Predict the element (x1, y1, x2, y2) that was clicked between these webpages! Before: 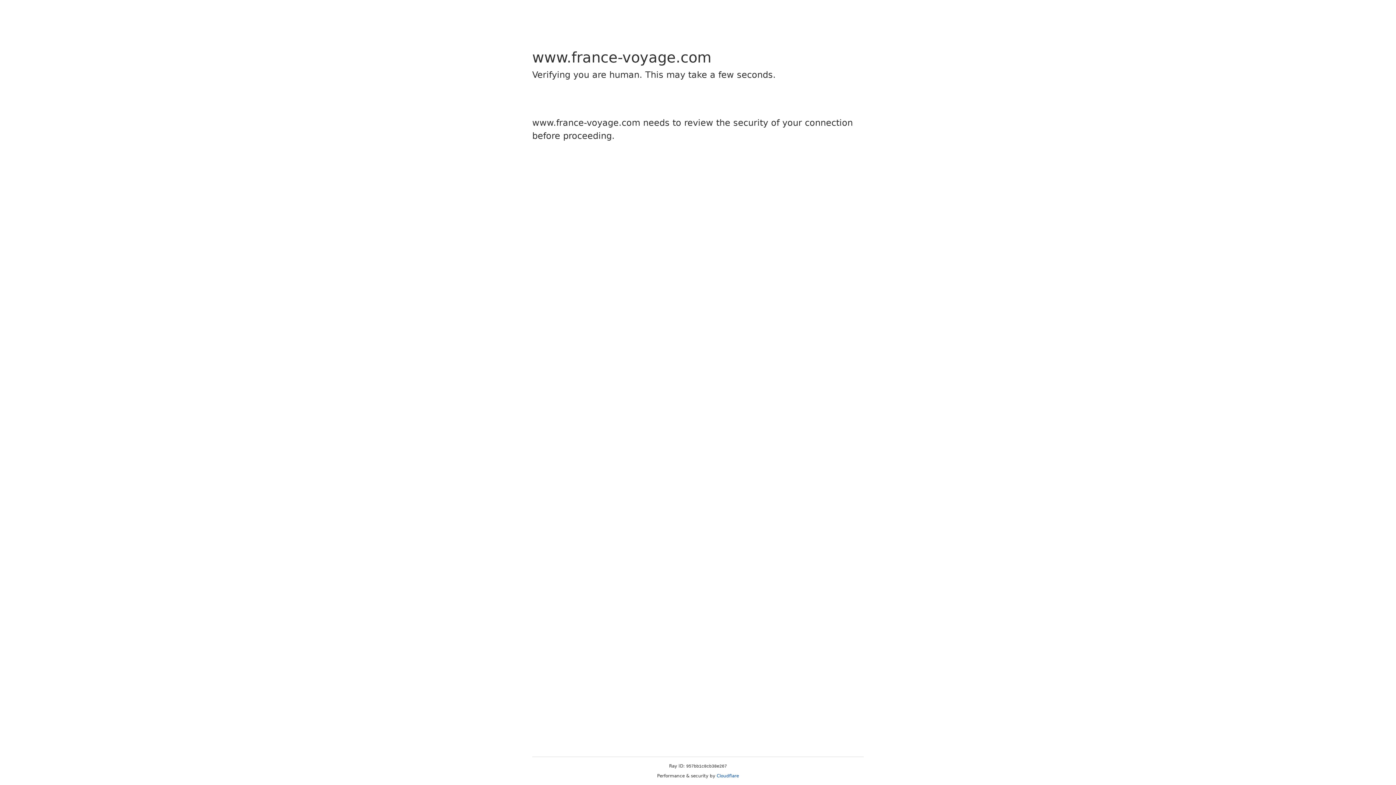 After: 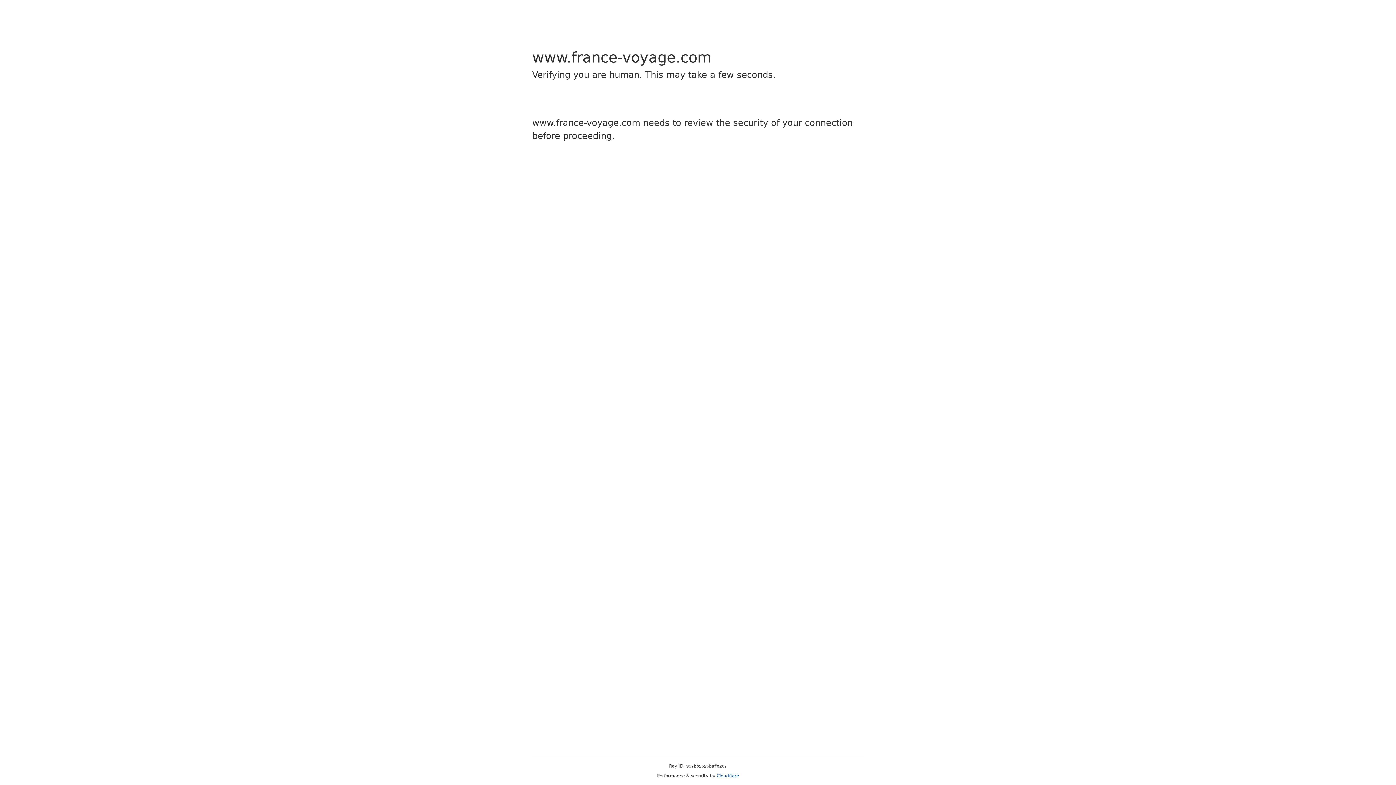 Action: label: Cloudflare bbox: (716, 773, 739, 778)